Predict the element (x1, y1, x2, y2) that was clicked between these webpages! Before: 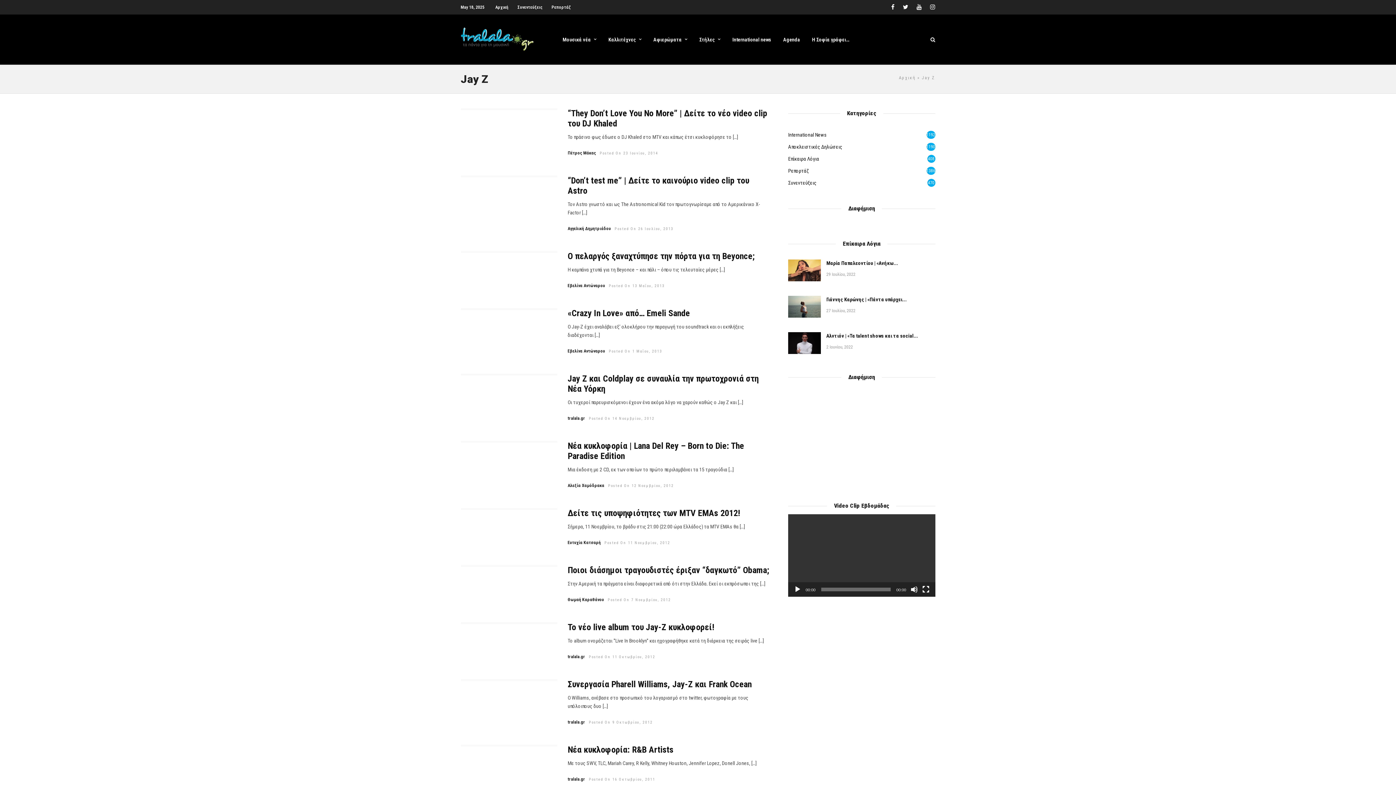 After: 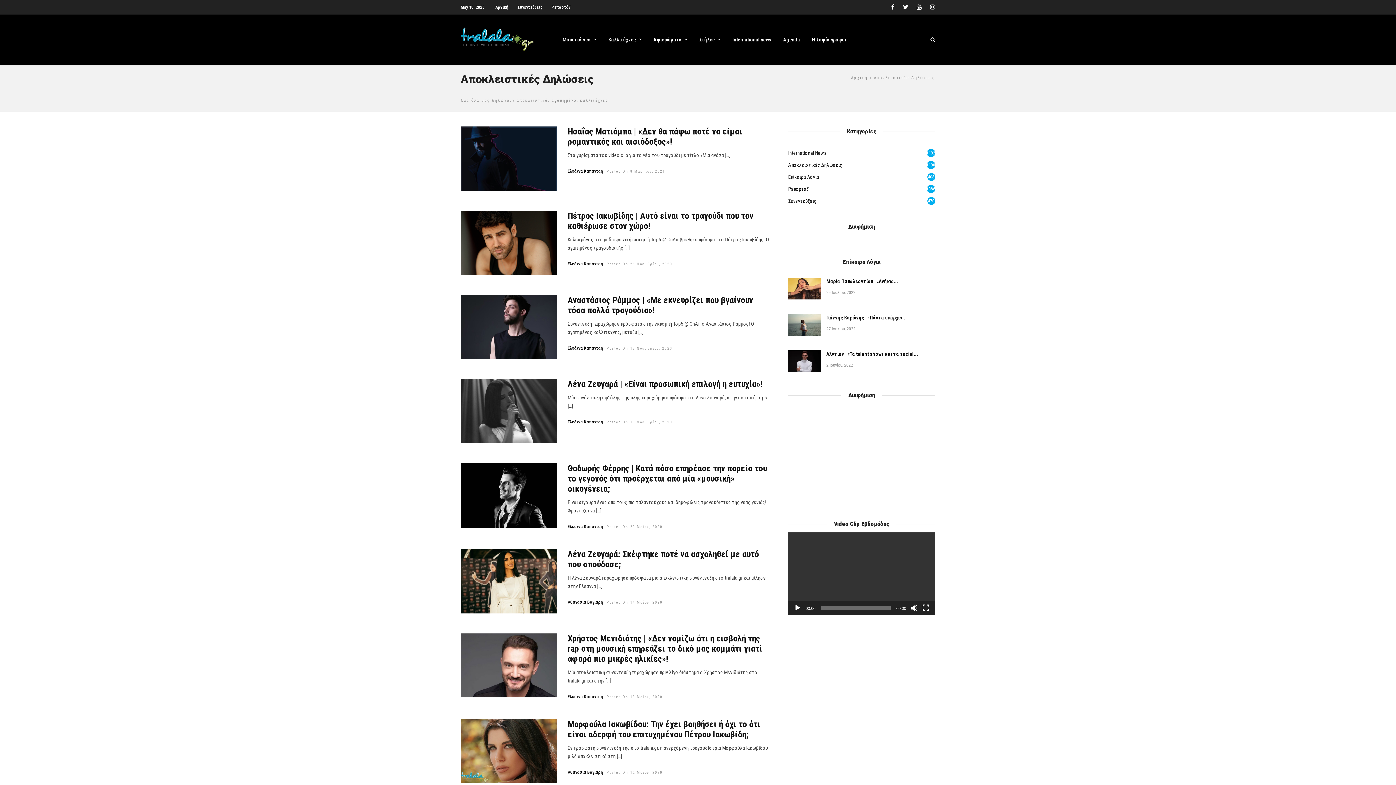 Action: bbox: (788, 142, 842, 151) label: Αποκλειστικές Δηλώσεις